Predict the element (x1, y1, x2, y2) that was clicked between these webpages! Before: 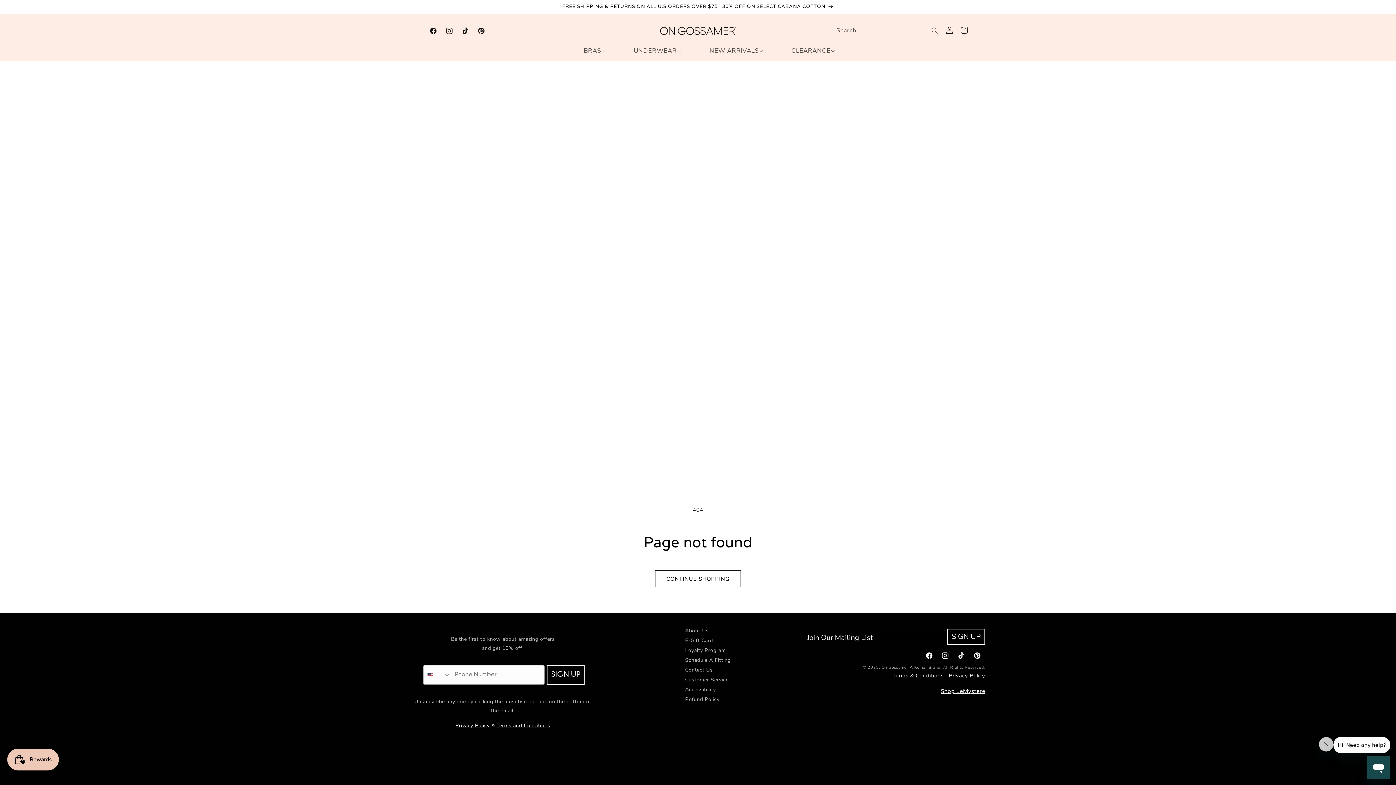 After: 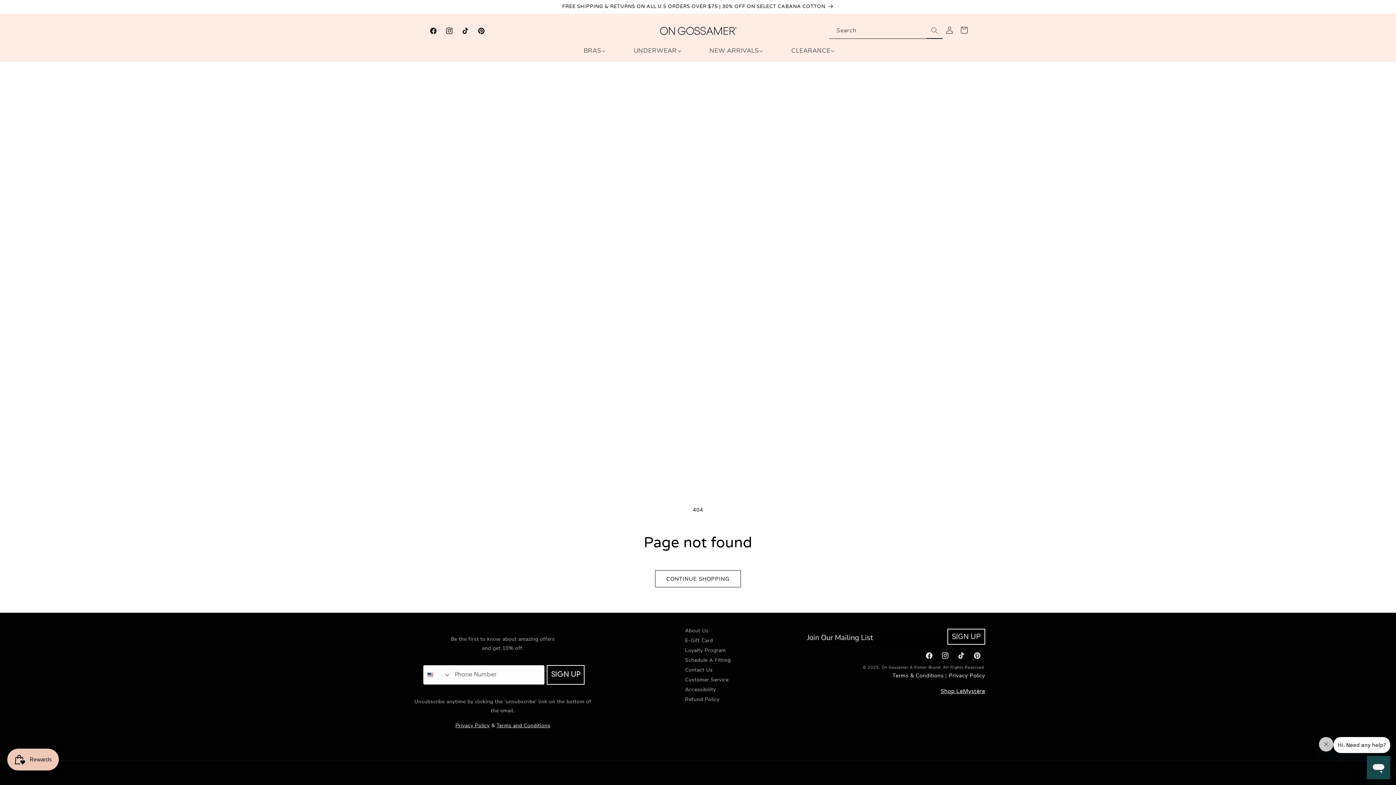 Action: bbox: (926, 22, 942, 38) label: Search